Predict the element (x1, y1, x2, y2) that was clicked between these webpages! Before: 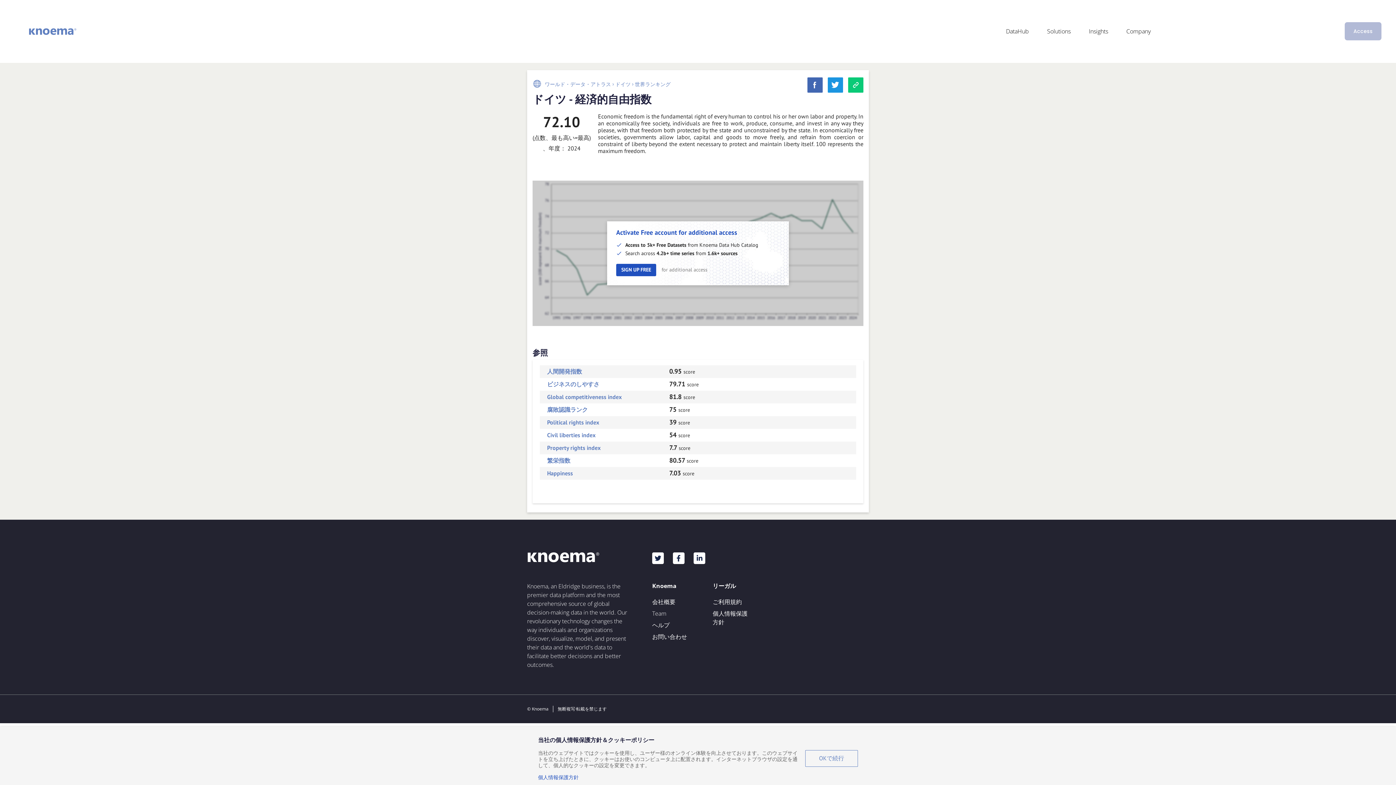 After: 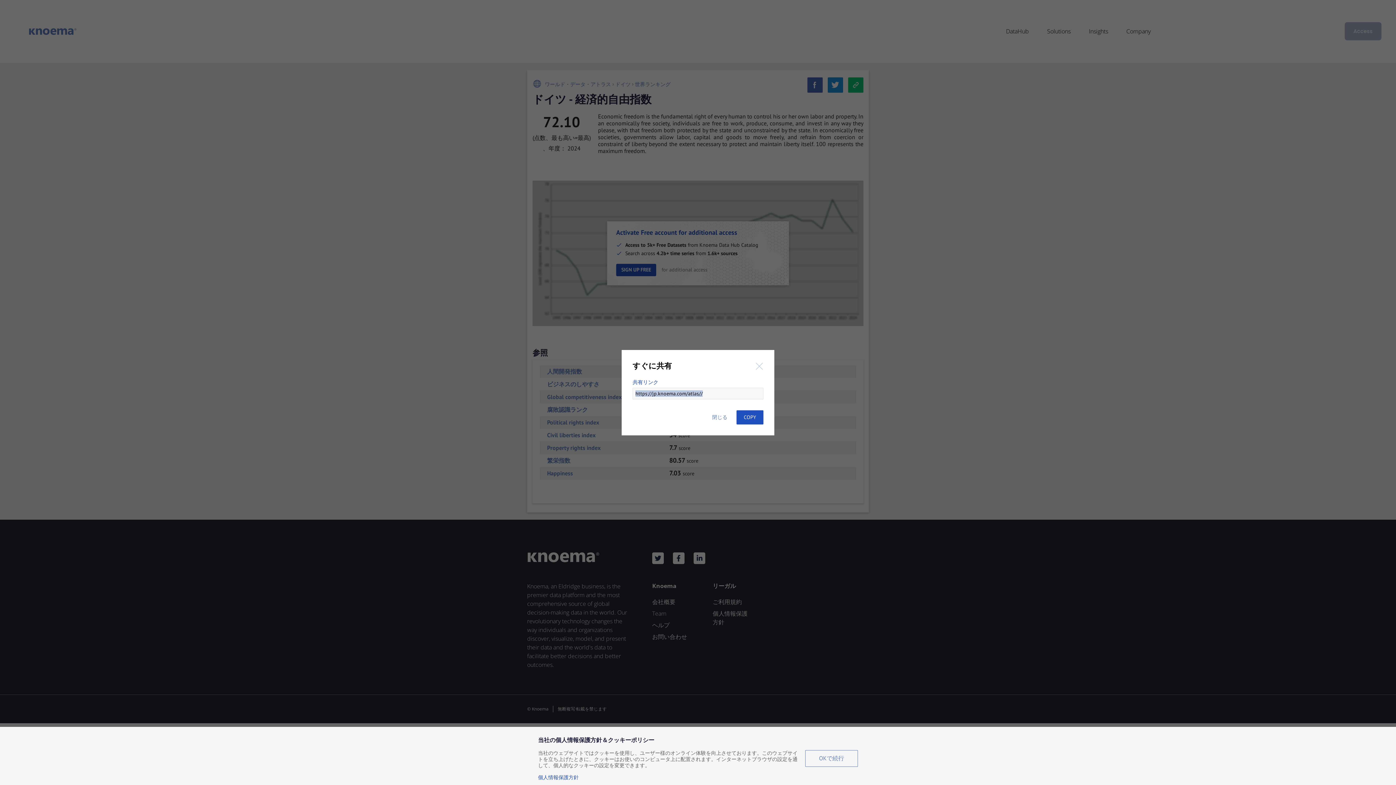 Action: bbox: (848, 77, 863, 92)